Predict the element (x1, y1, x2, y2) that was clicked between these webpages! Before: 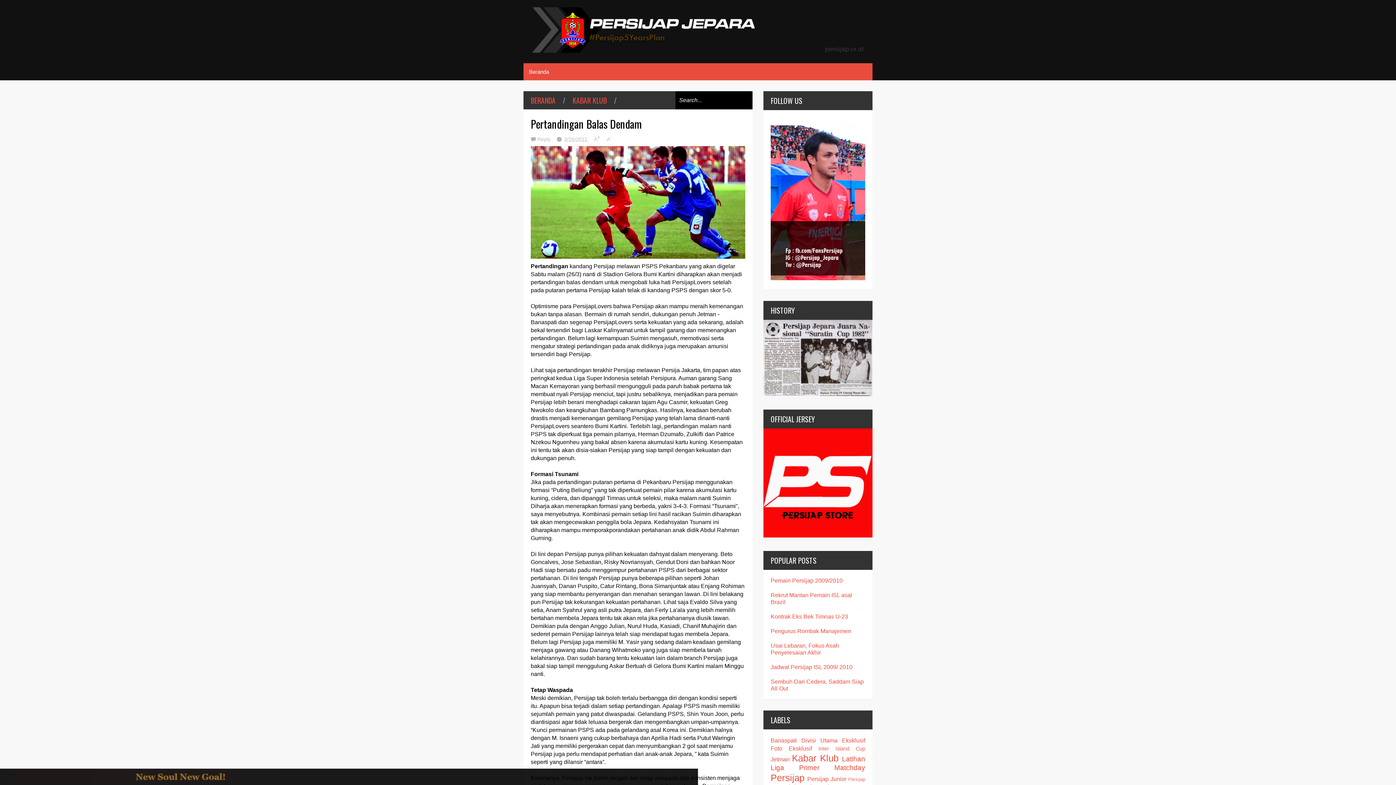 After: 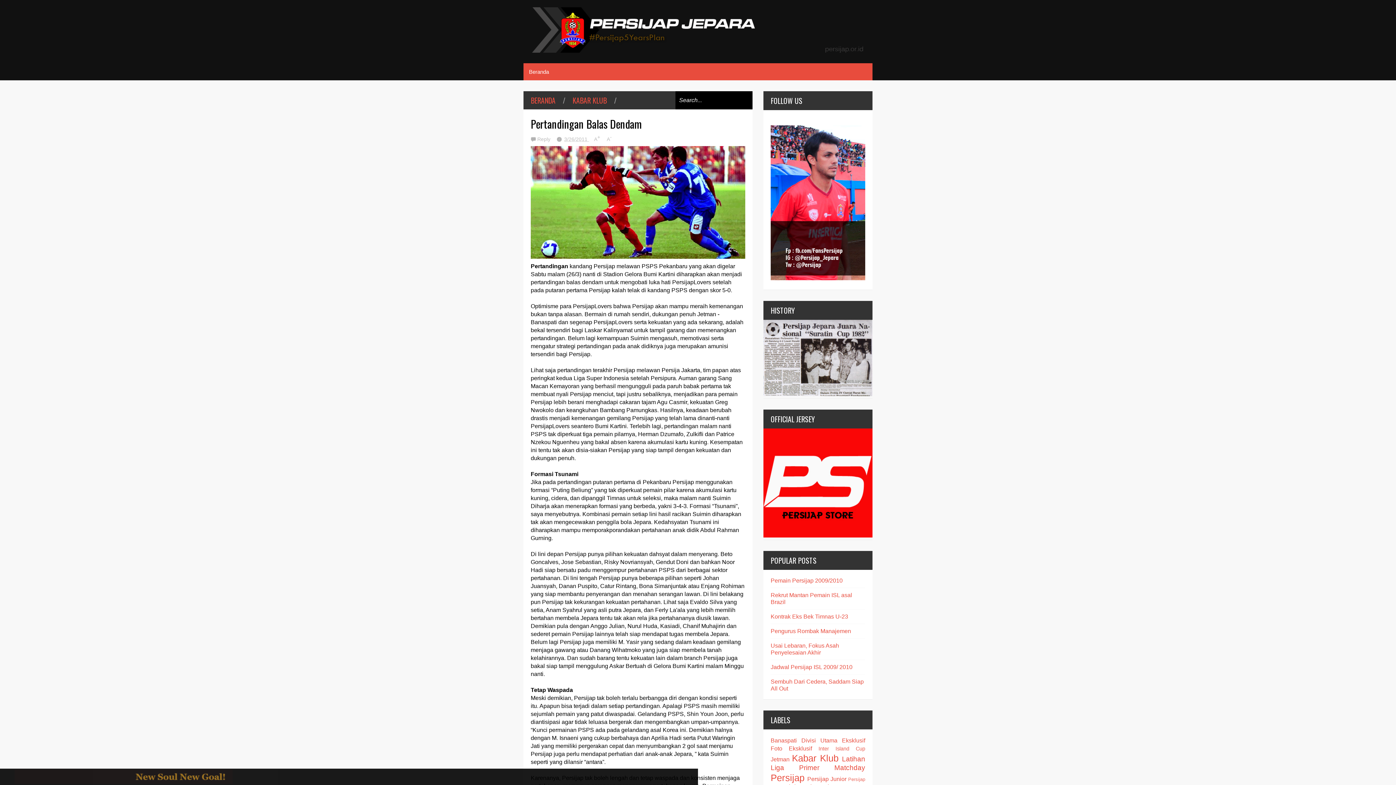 Action: bbox: (557, 136, 589, 142) label: 3/26/2011 